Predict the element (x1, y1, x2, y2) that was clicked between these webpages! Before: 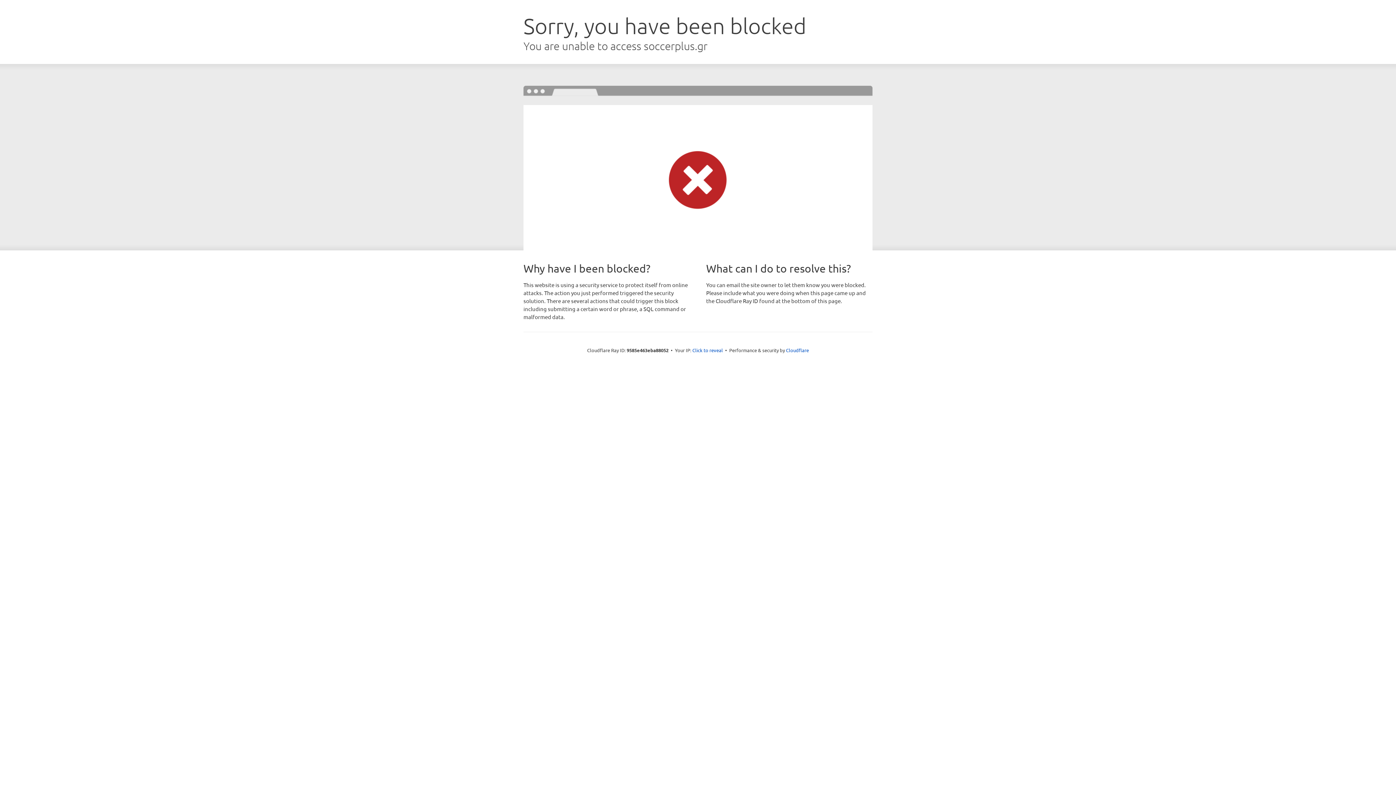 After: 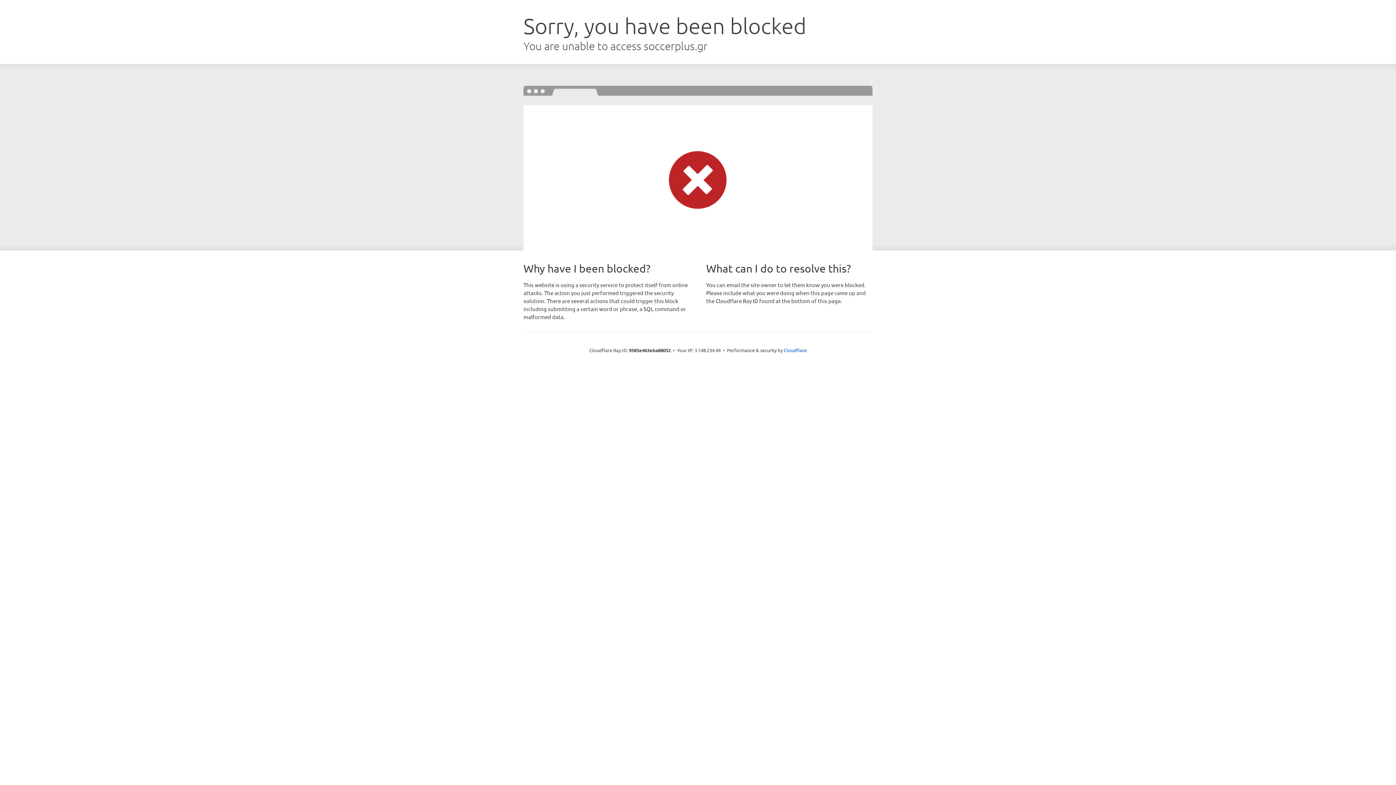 Action: bbox: (692, 346, 723, 353) label: Click to reveal